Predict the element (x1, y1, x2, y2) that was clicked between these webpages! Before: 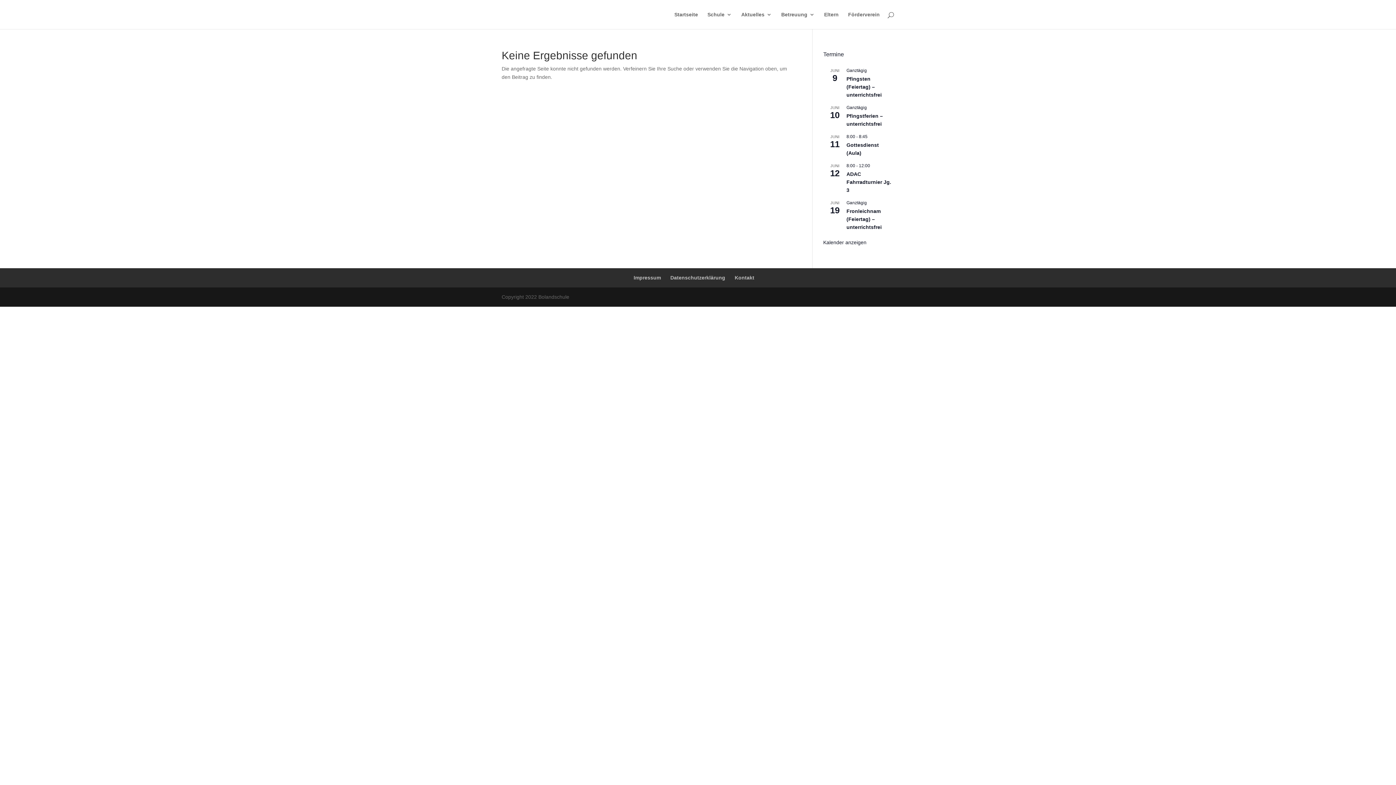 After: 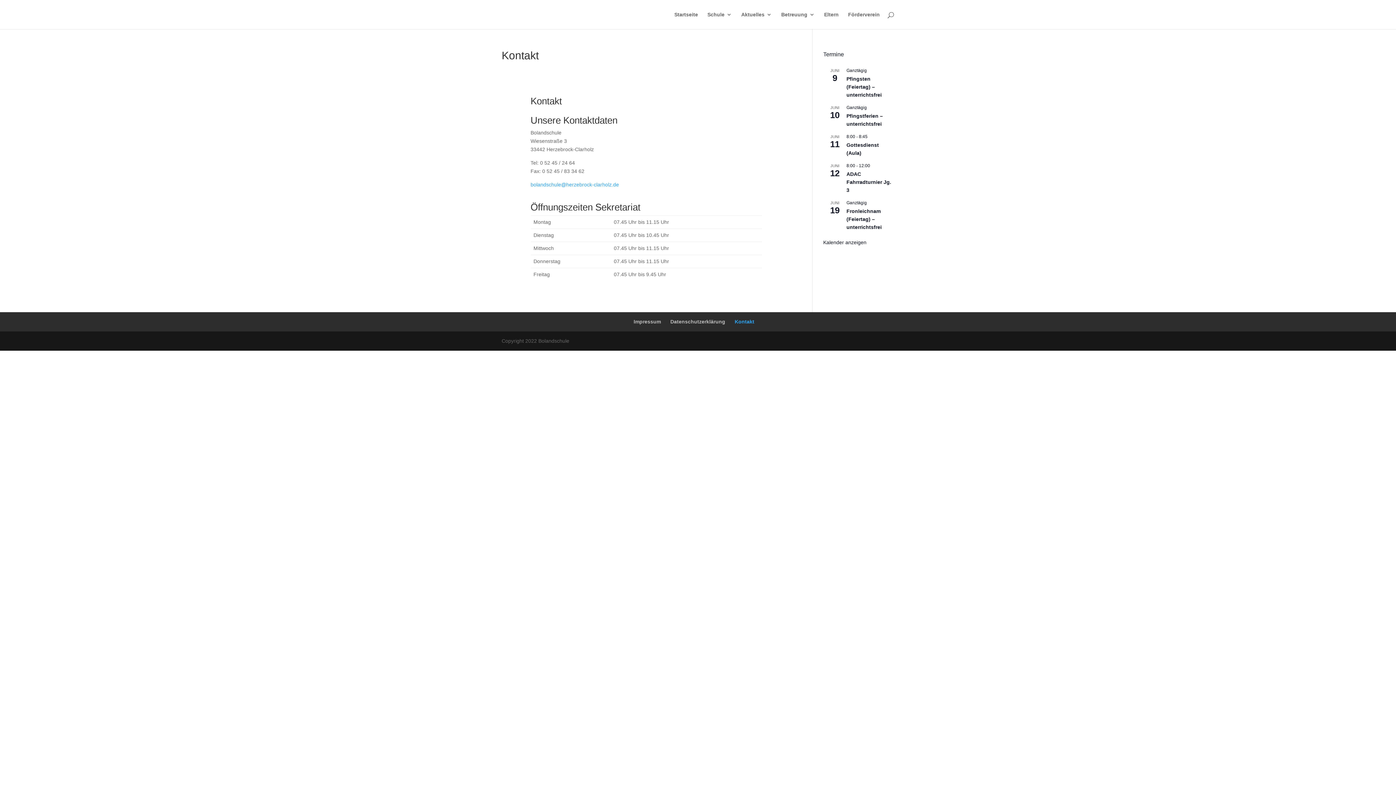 Action: bbox: (734, 274, 754, 280) label: Kontakt